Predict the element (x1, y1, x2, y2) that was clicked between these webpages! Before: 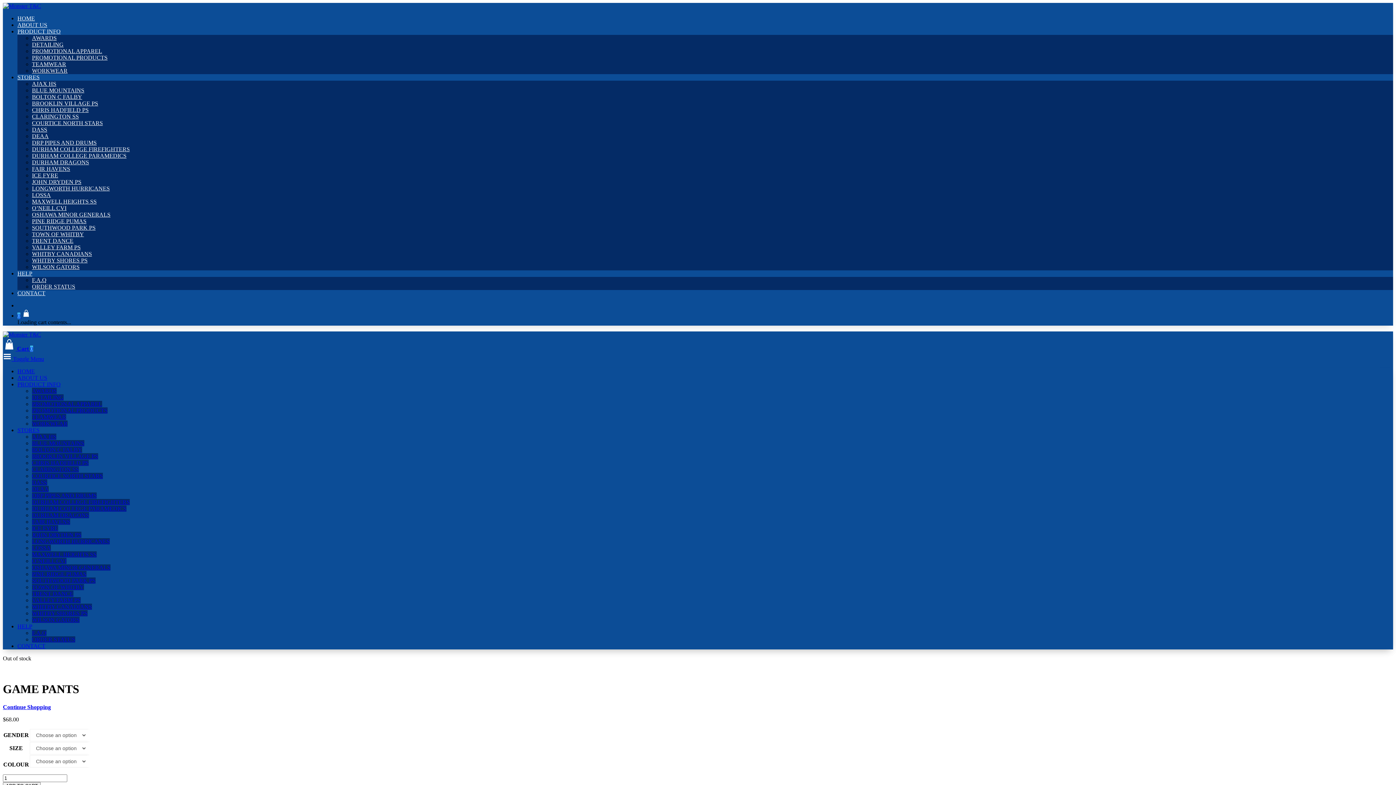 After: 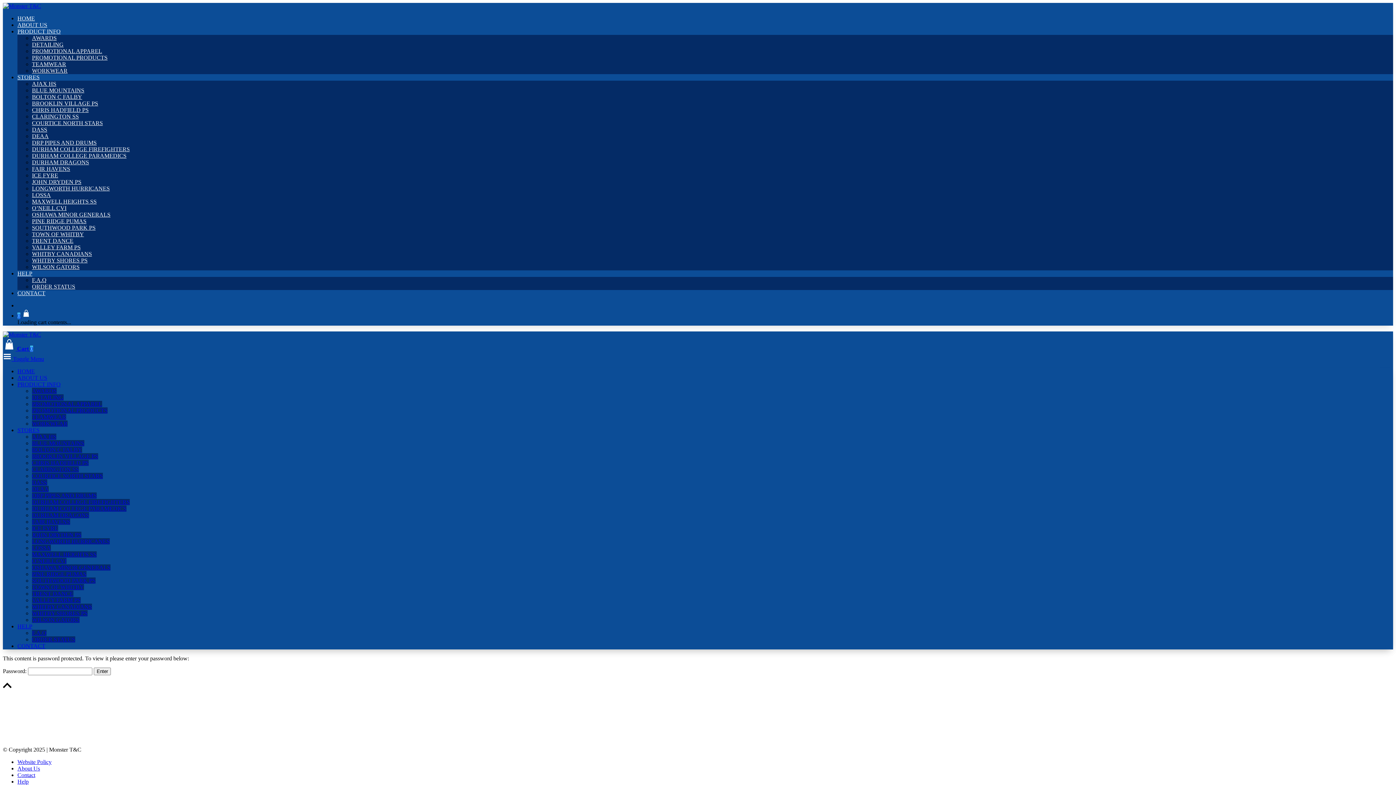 Action: label: BROOKLIN VILLAGE PS bbox: (32, 100, 98, 106)